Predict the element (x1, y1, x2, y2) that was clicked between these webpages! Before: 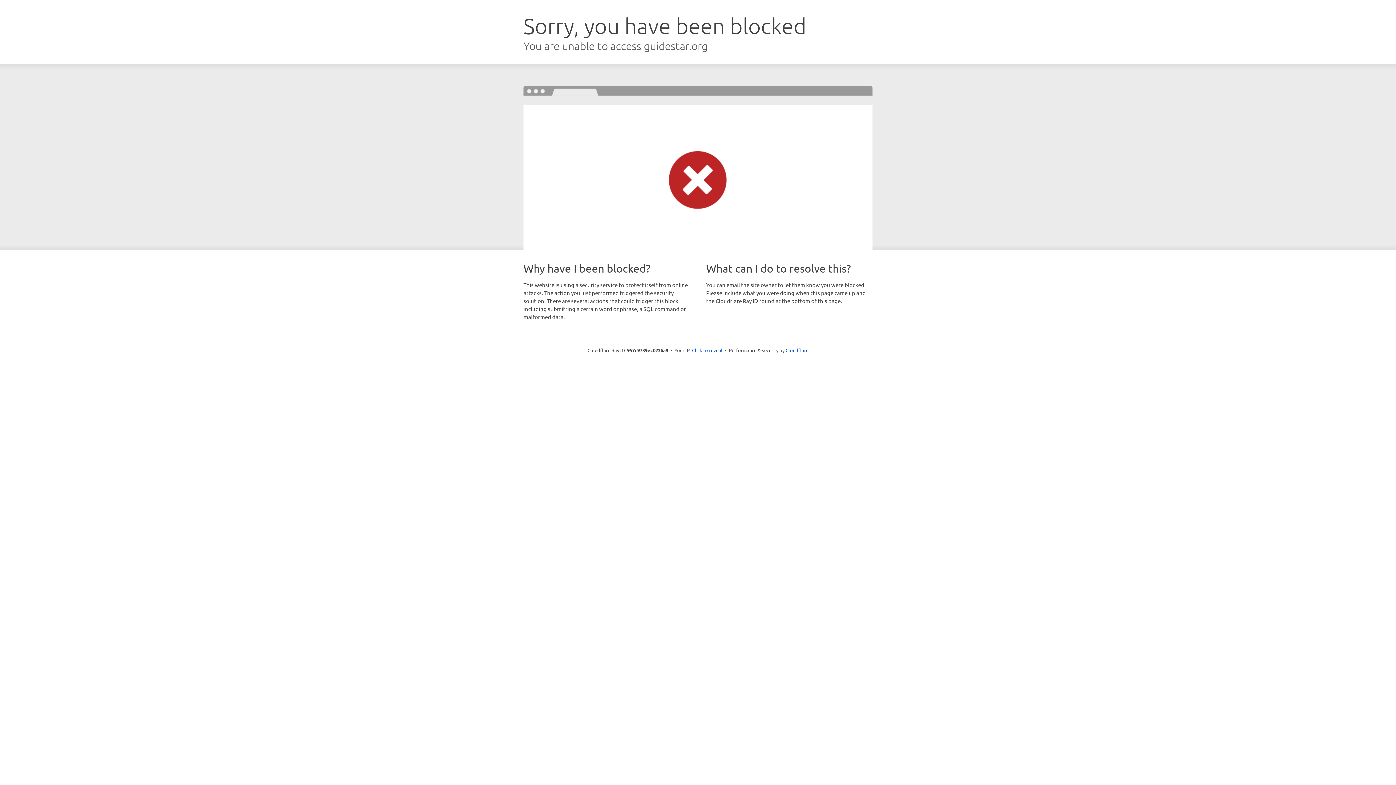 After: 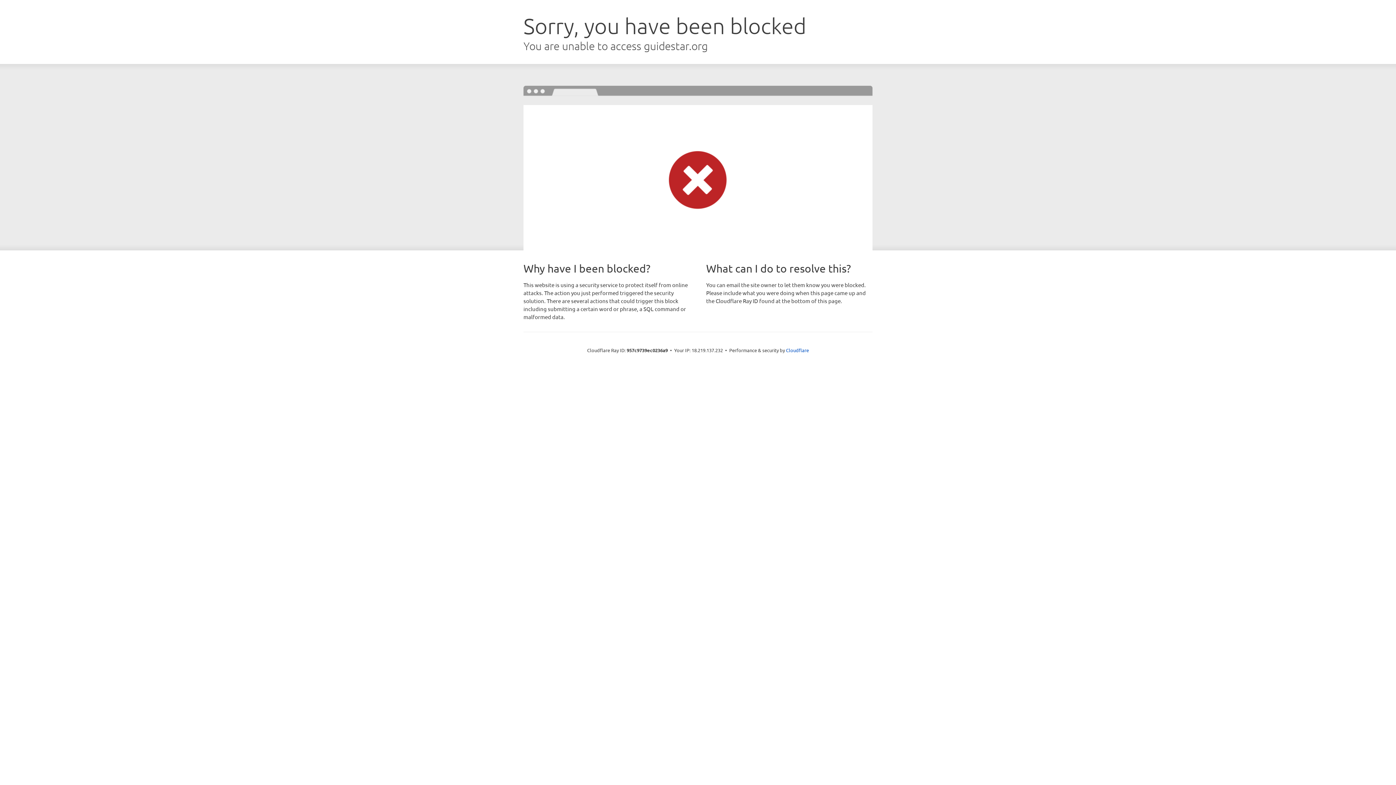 Action: label: Click to reveal bbox: (692, 346, 722, 353)